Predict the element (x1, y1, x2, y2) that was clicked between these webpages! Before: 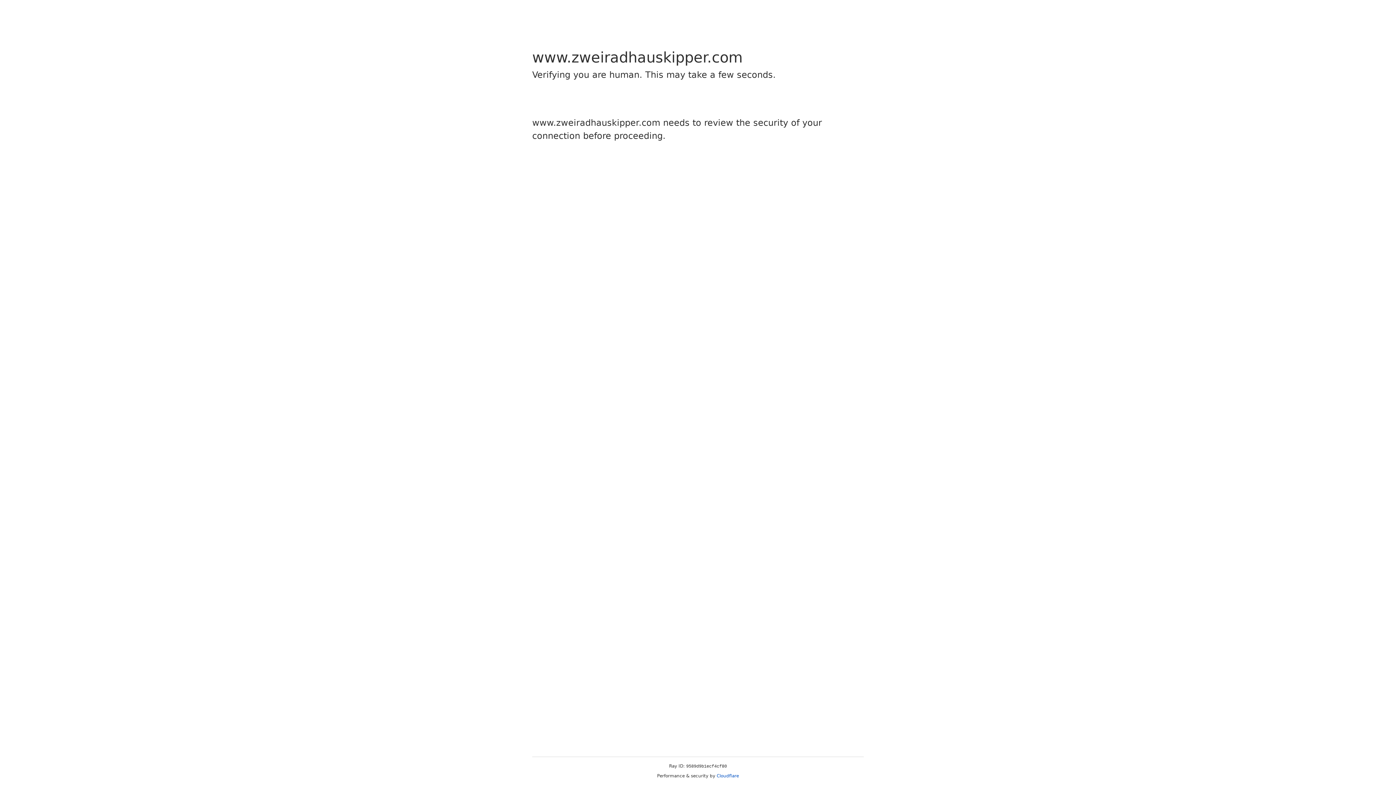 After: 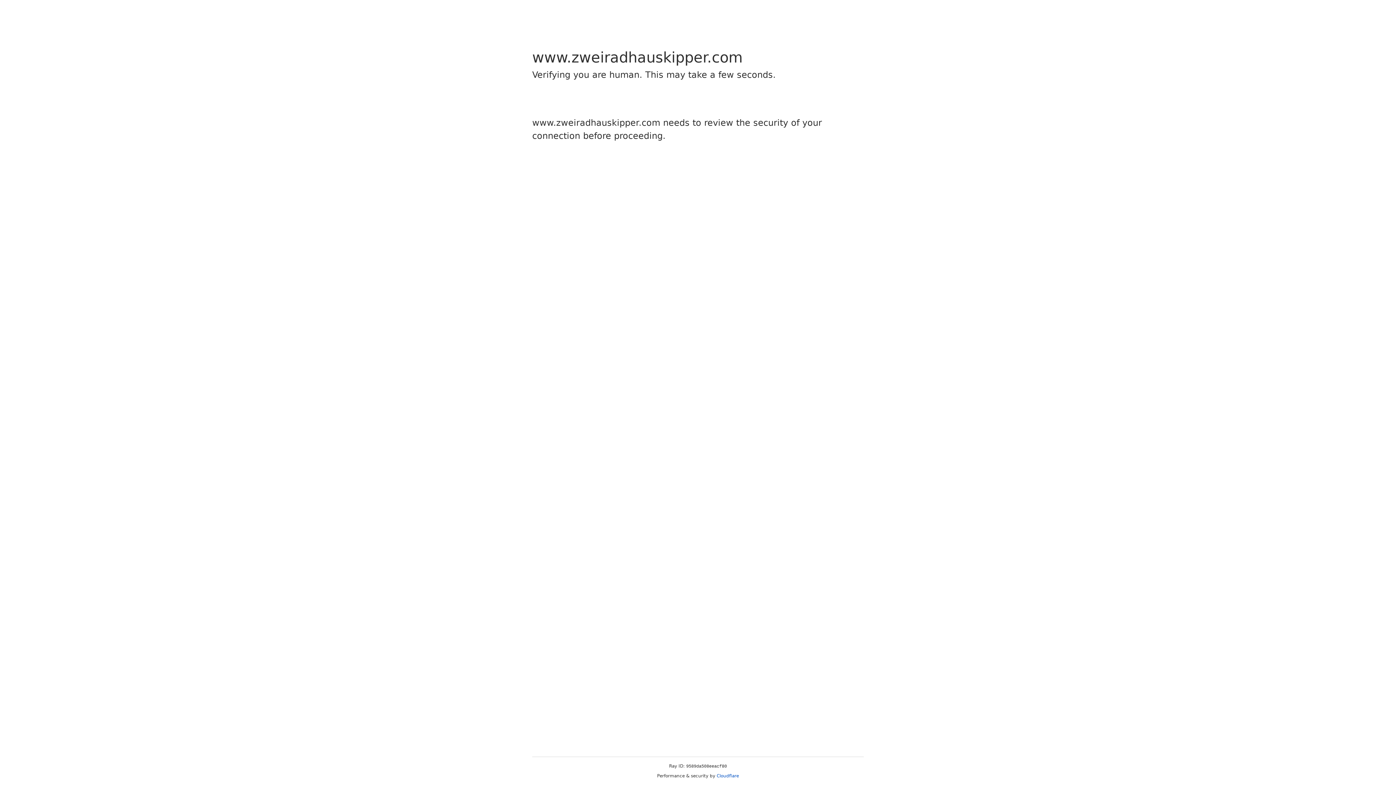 Action: label: Cloudflare bbox: (716, 773, 739, 778)